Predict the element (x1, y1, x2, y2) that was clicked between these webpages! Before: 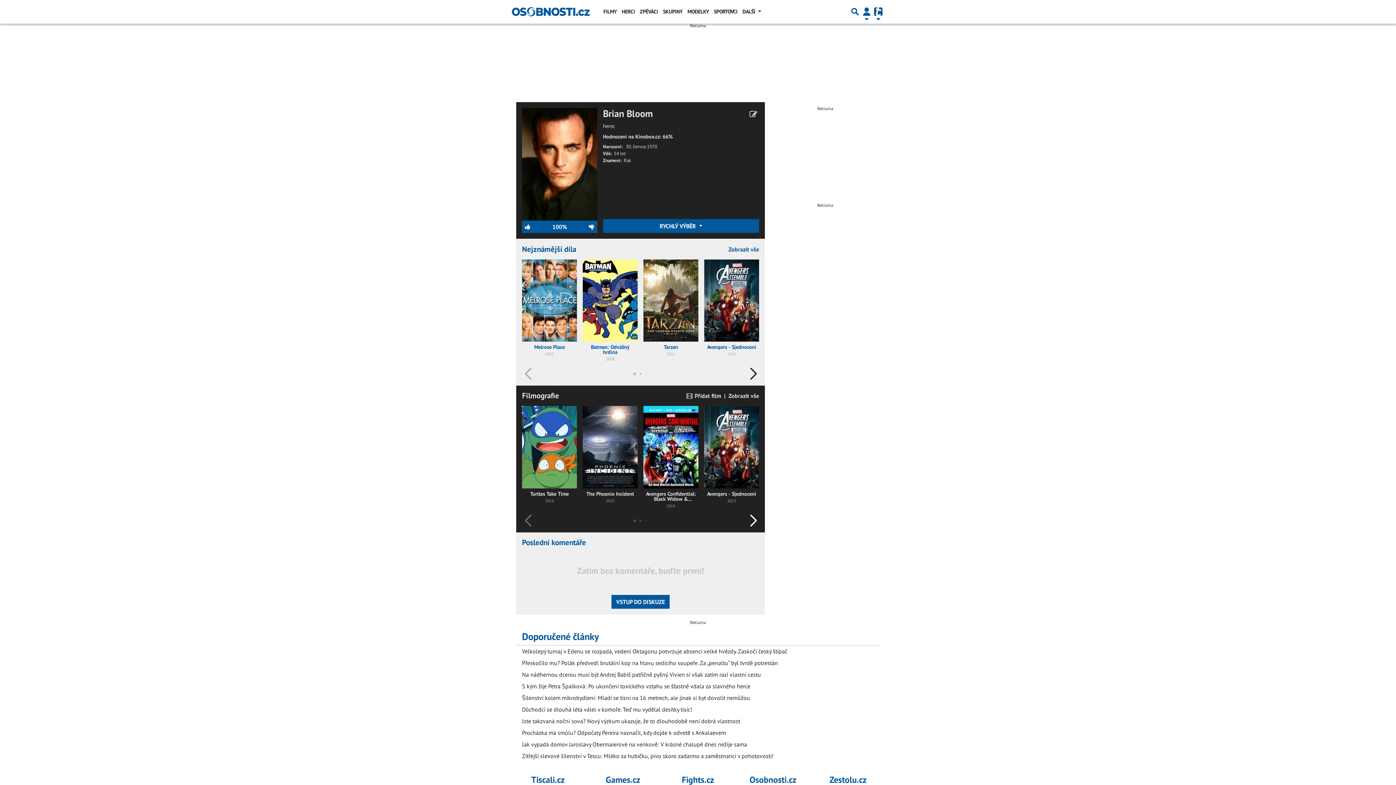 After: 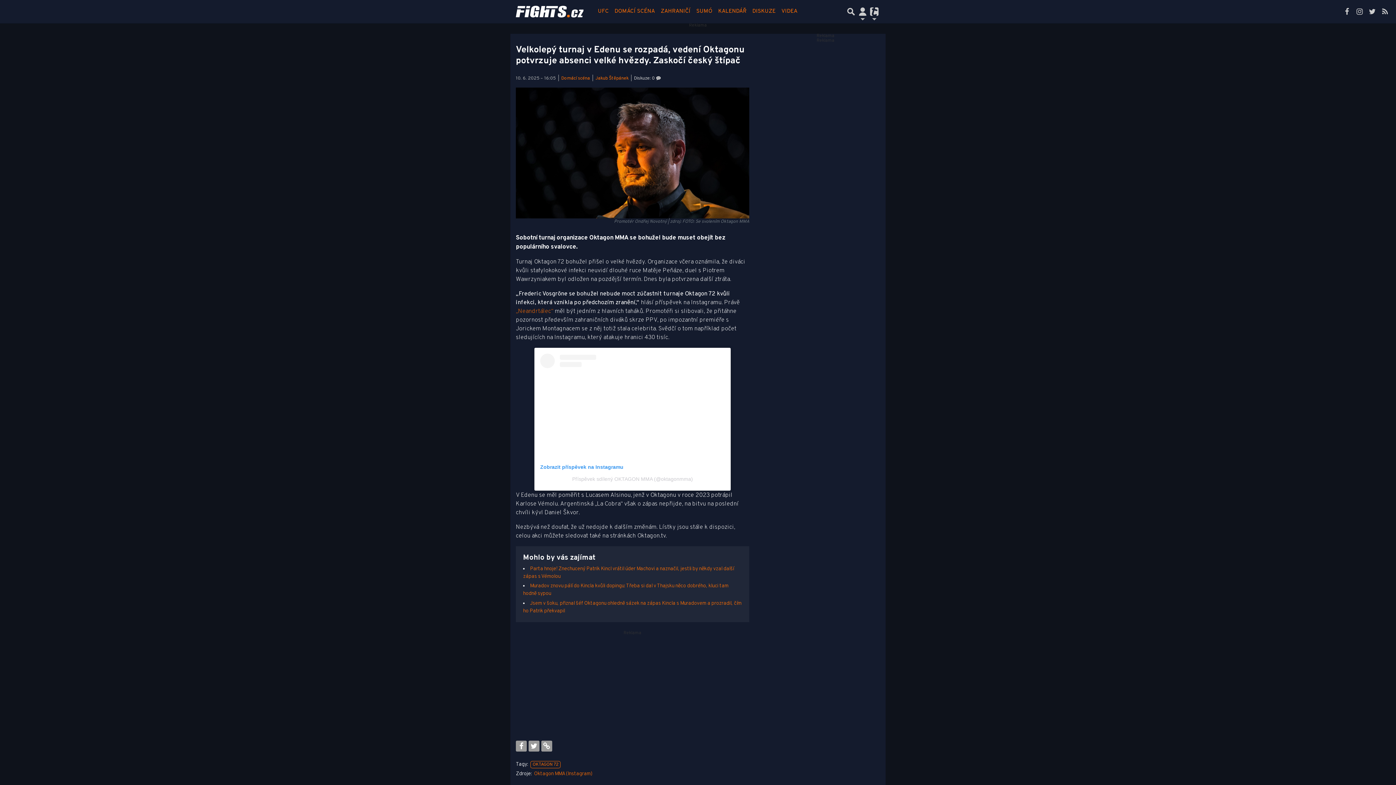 Action: bbox: (522, 647, 787, 655) label: Velkolepý turnaj v Edenu se rozpadá, vedení Oktagonu potvrzuje absenci velké hvězdy. Zaskočí český štípač